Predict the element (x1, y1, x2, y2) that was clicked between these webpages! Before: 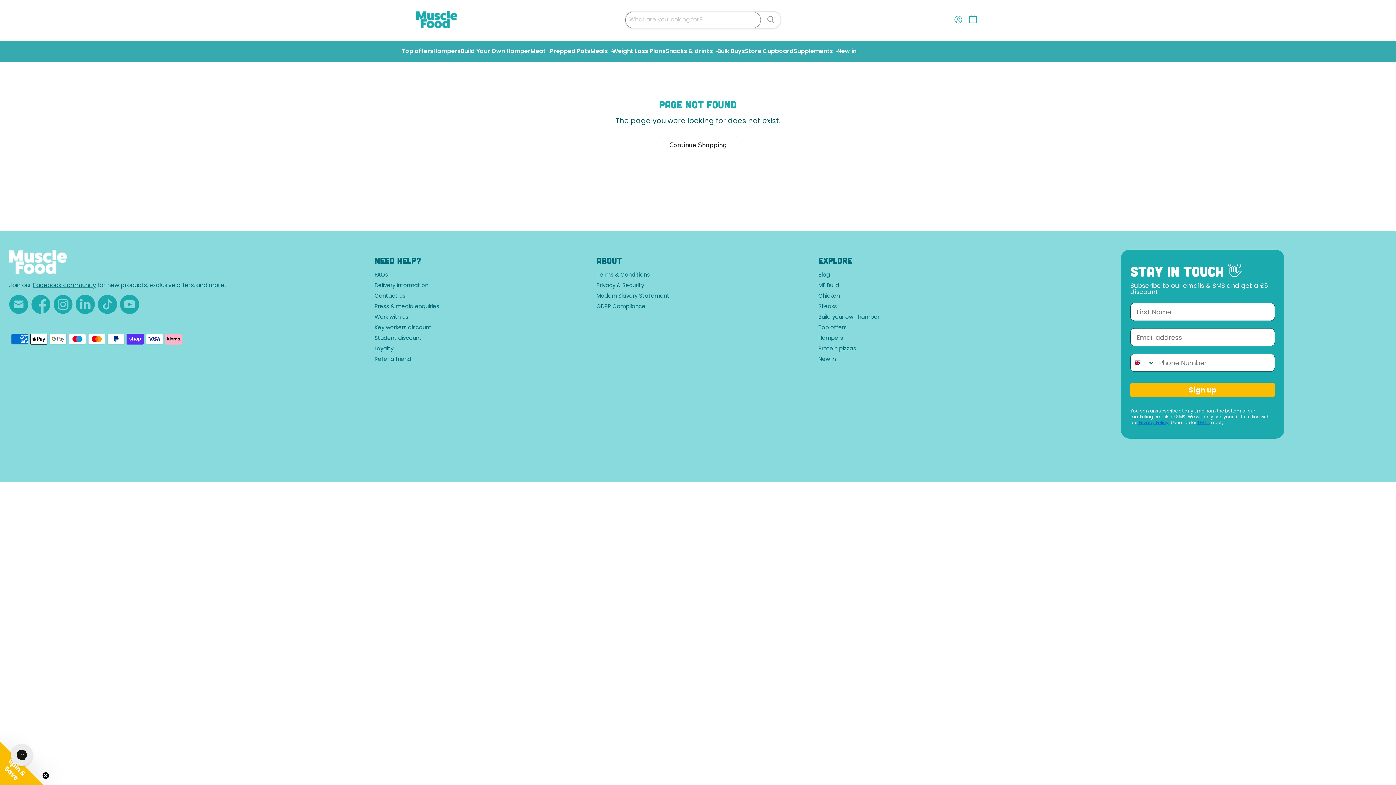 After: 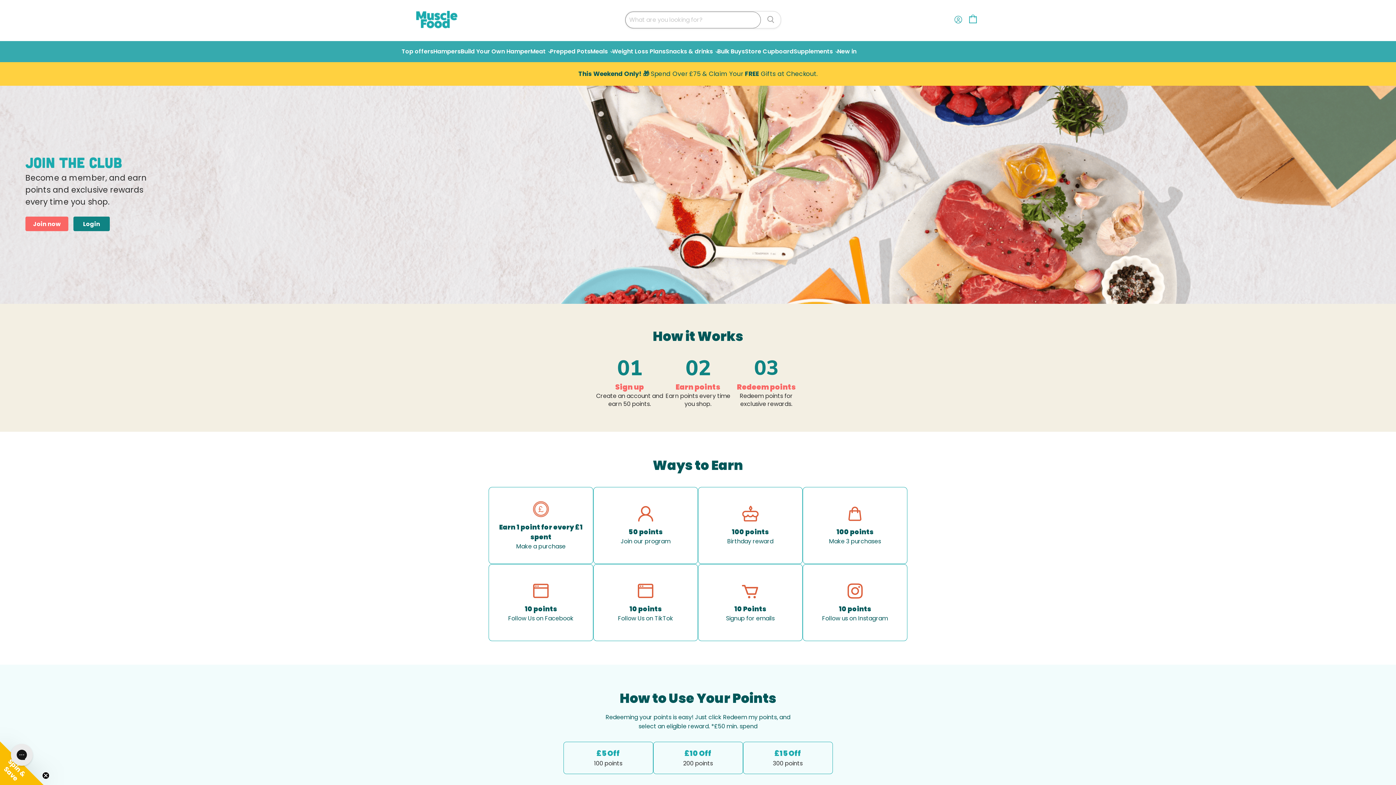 Action: bbox: (374, 346, 393, 352) label: Loyalty